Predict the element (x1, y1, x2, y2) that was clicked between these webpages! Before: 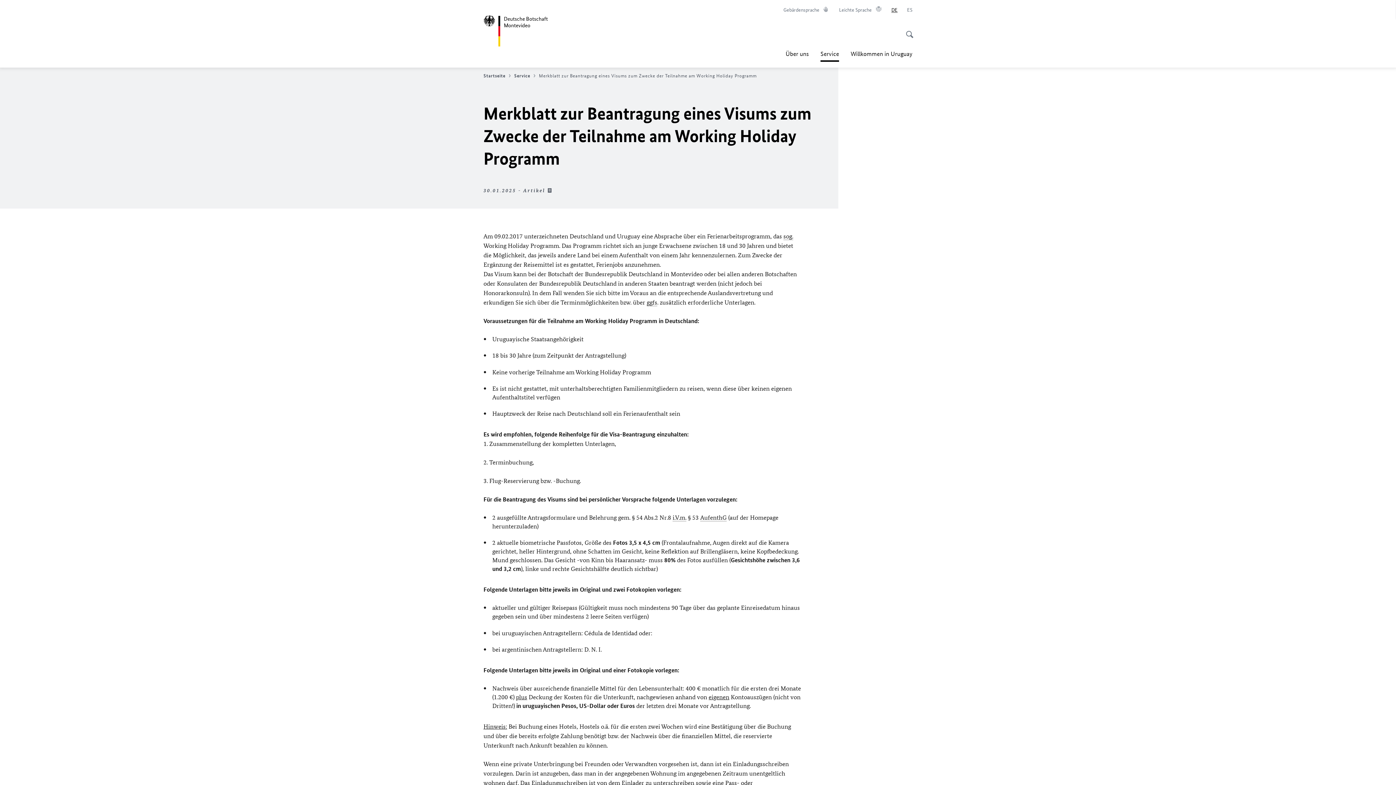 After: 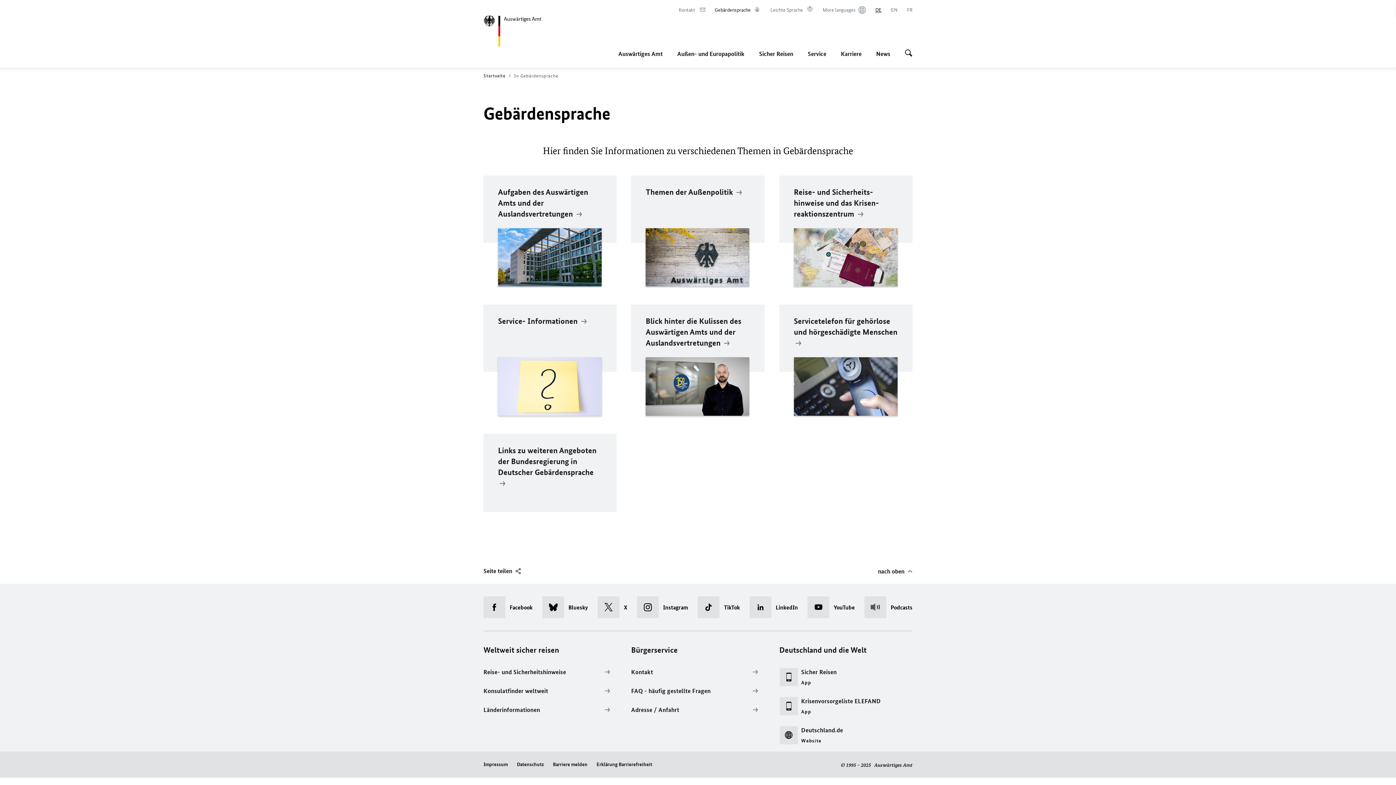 Action: bbox: (783, 6, 829, 13) label: Gebärdensprache
Im neuen Tab öffnen